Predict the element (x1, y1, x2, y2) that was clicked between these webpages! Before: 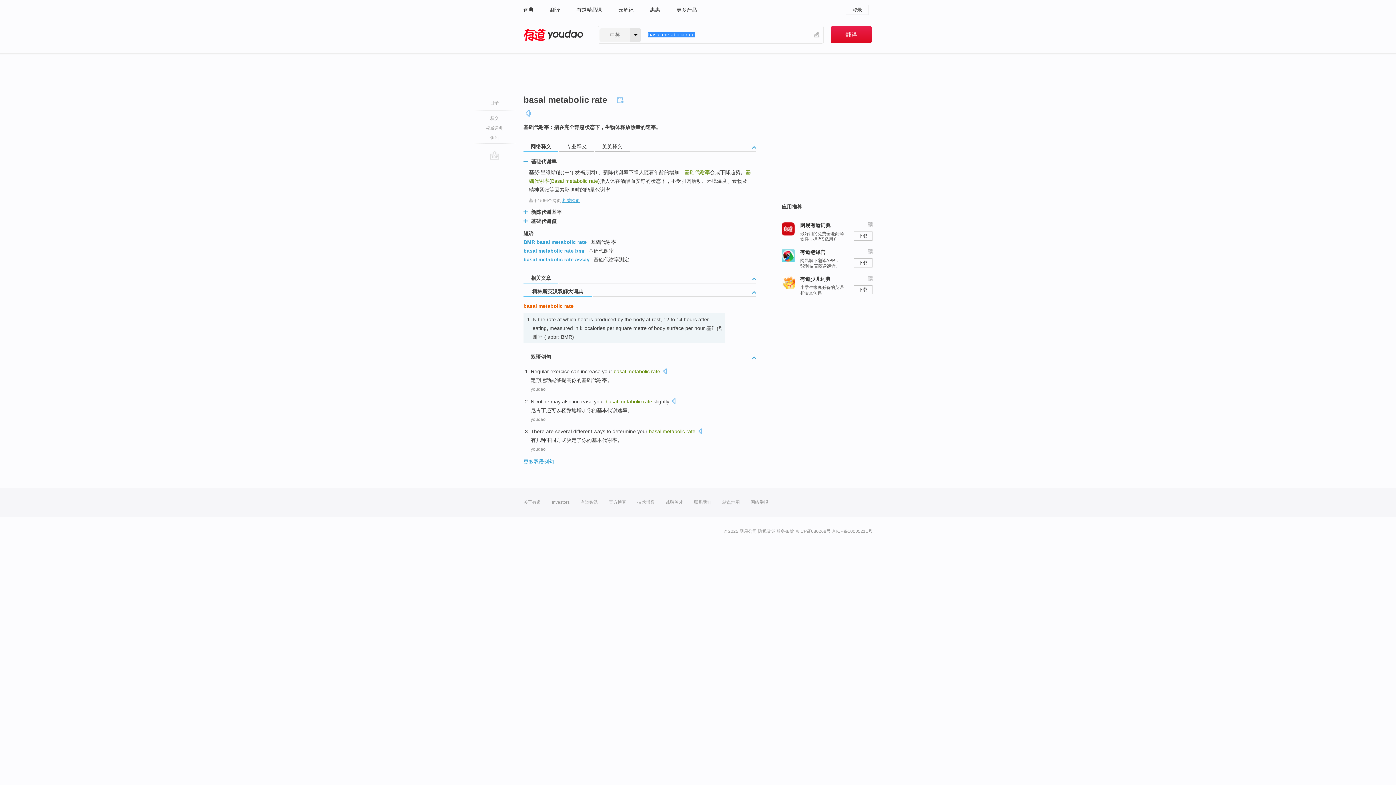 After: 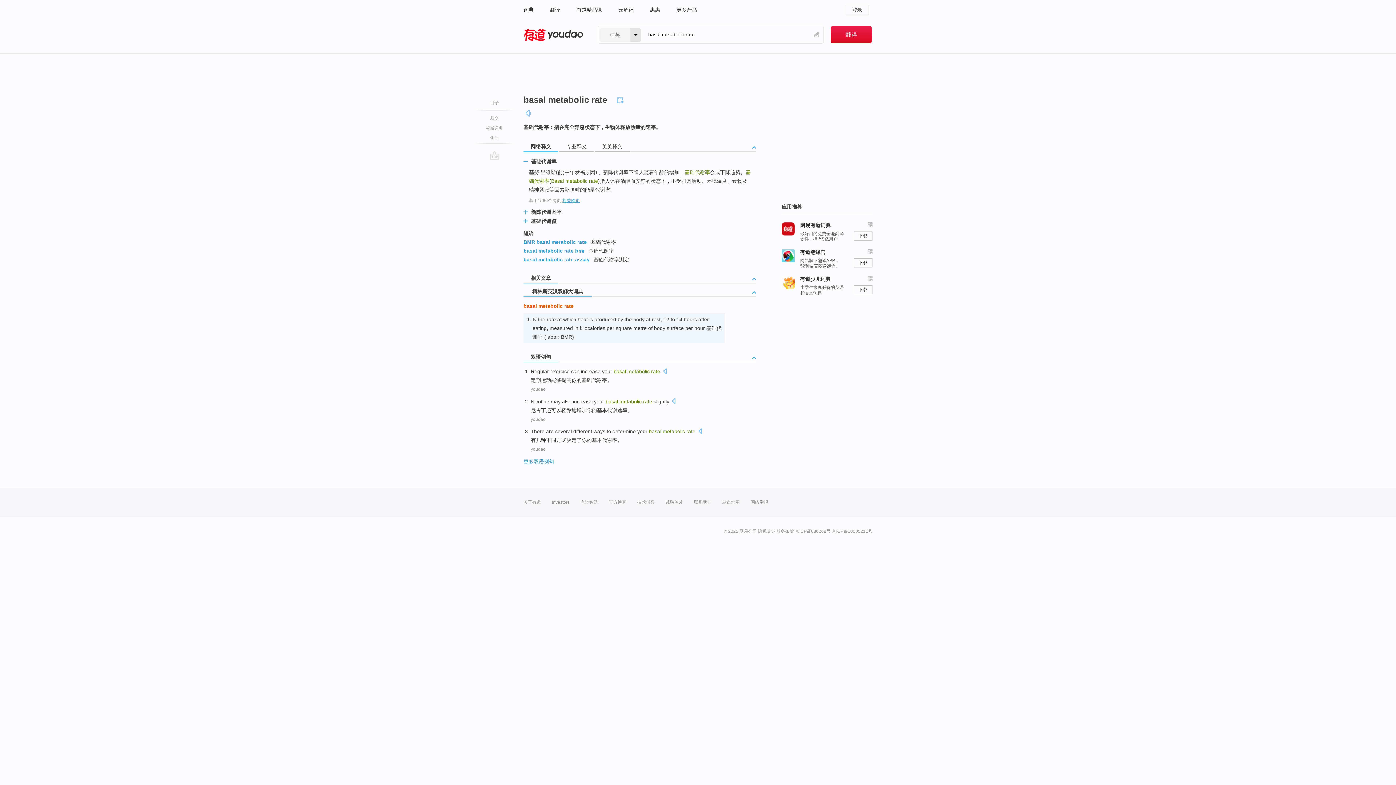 Action: bbox: (523, 141, 559, 152) label: 网络释义